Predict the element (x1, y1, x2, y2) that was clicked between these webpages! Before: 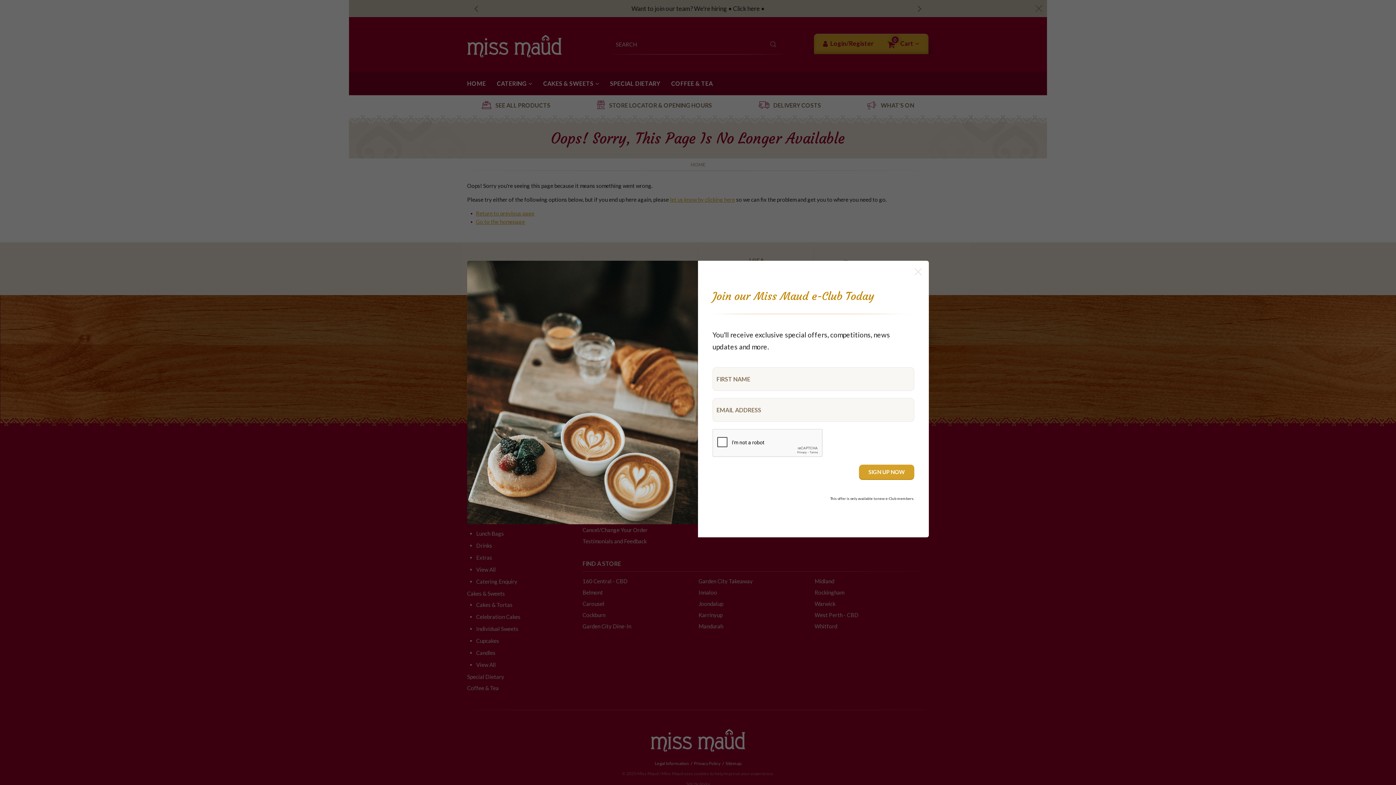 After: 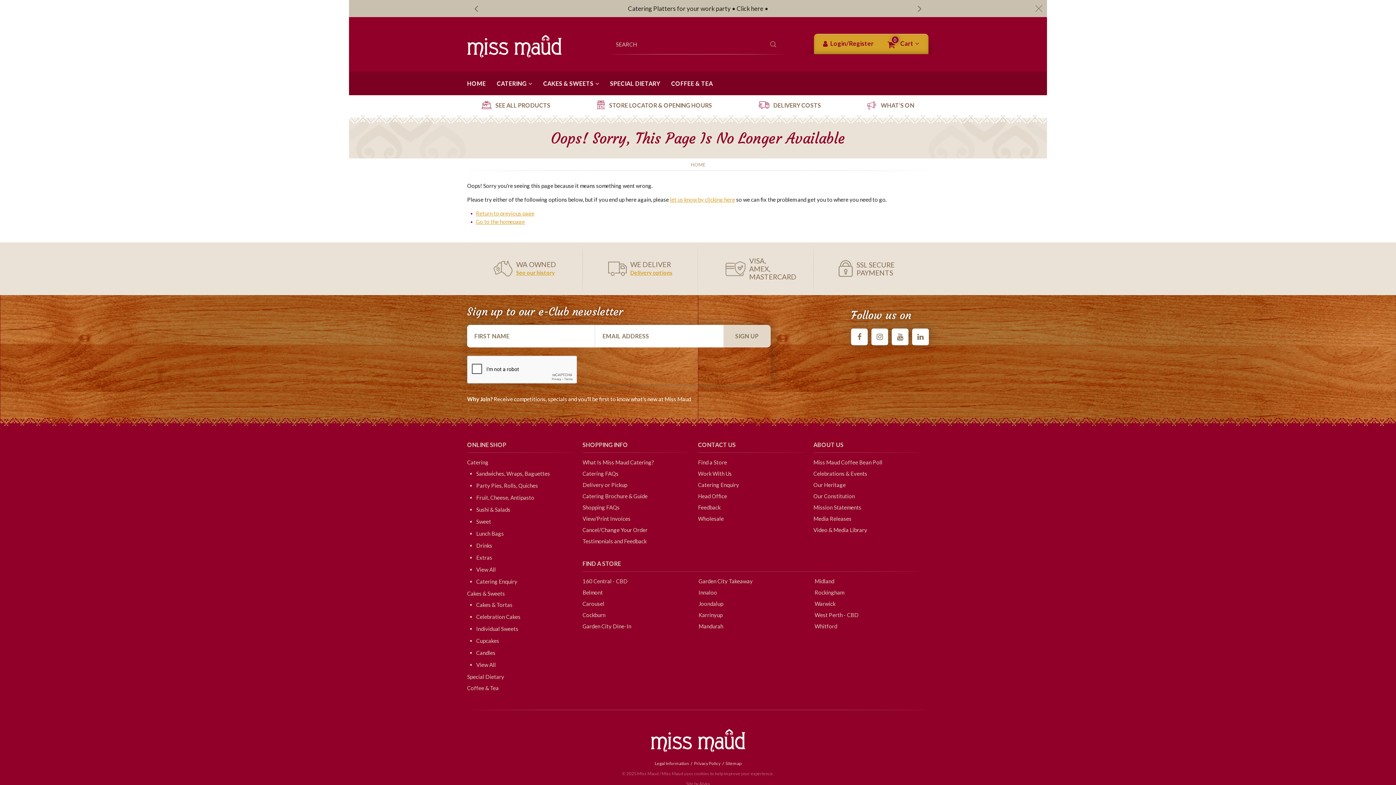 Action: bbox: (909, 262, 927, 280)